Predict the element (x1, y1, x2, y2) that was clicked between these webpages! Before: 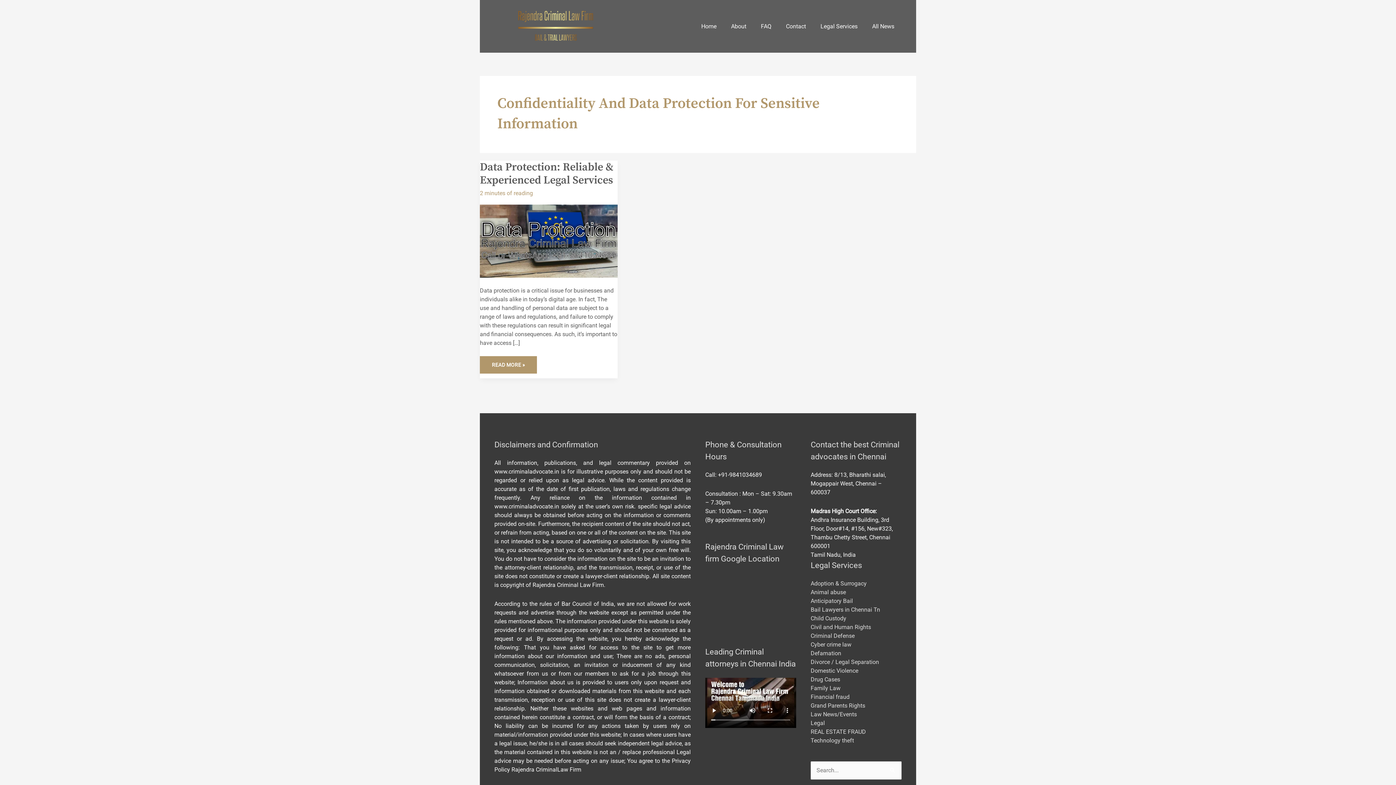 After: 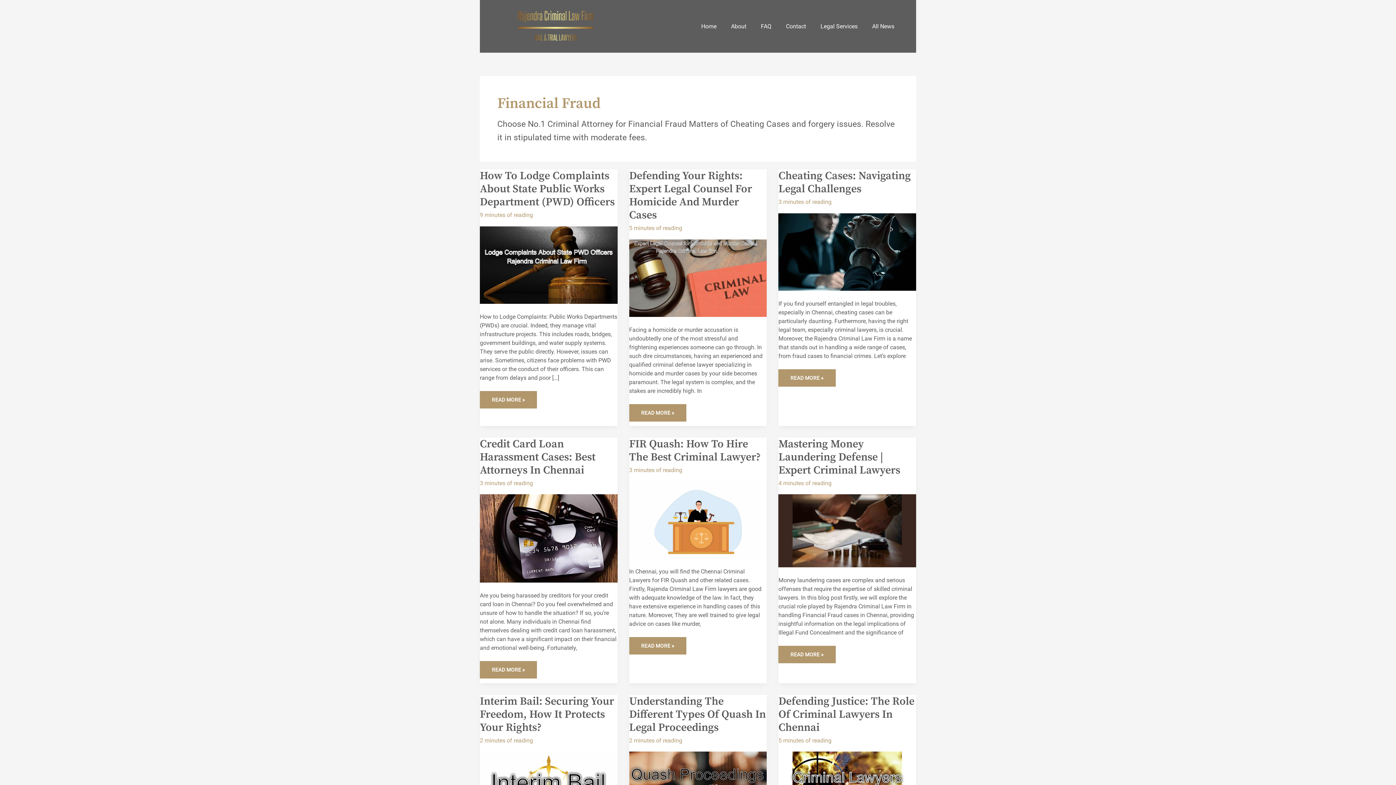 Action: label: Financial fraud bbox: (810, 693, 849, 700)